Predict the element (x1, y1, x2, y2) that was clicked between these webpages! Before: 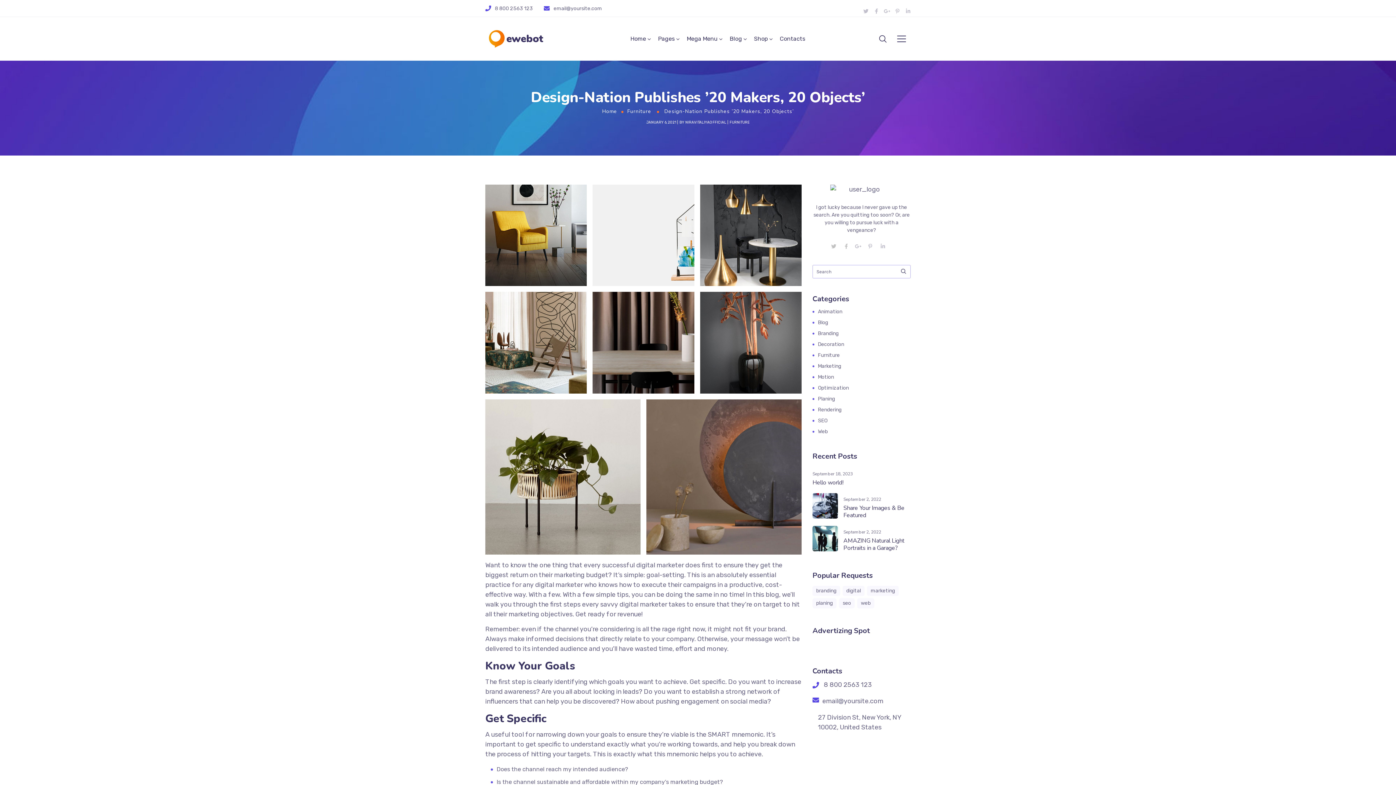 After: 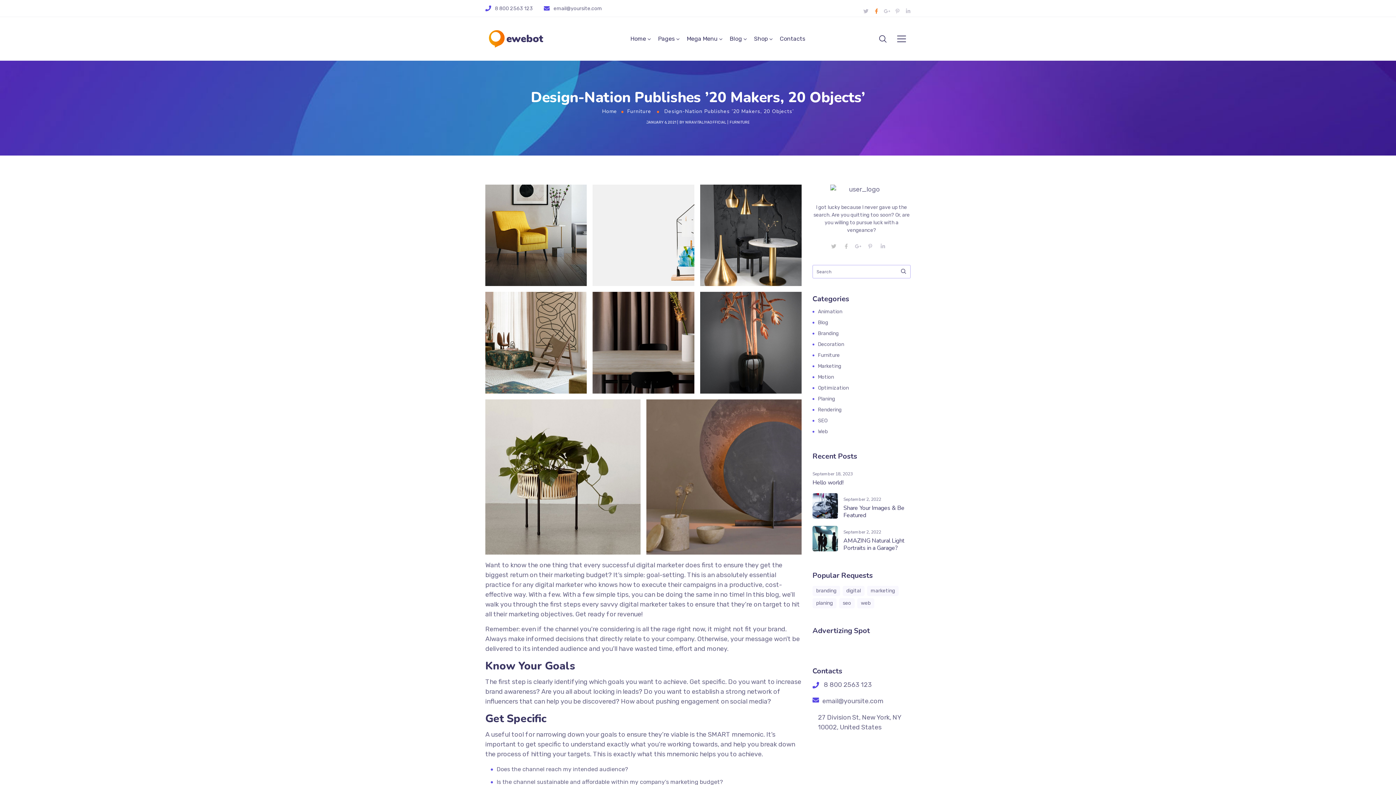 Action: label: Facebook-f bbox: (874, 8, 879, 13)